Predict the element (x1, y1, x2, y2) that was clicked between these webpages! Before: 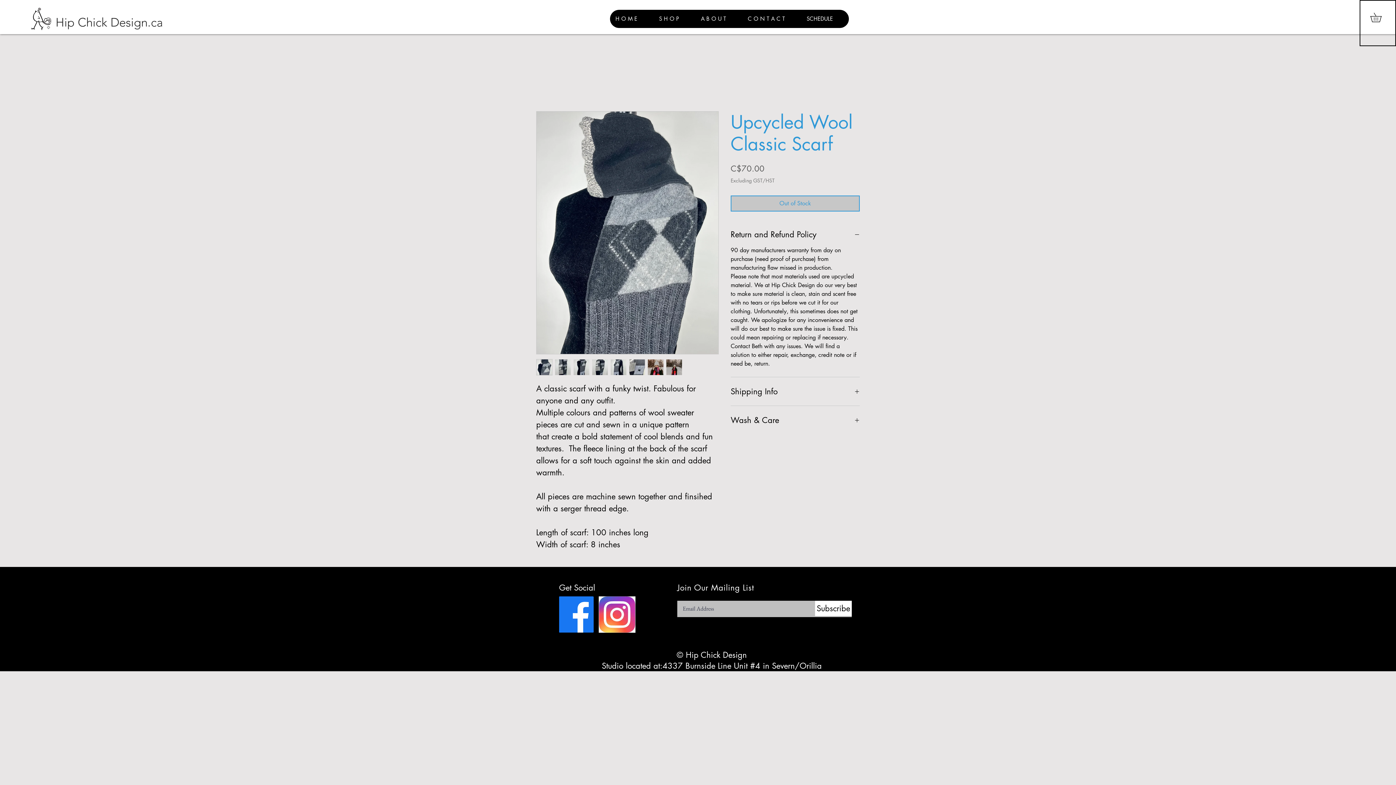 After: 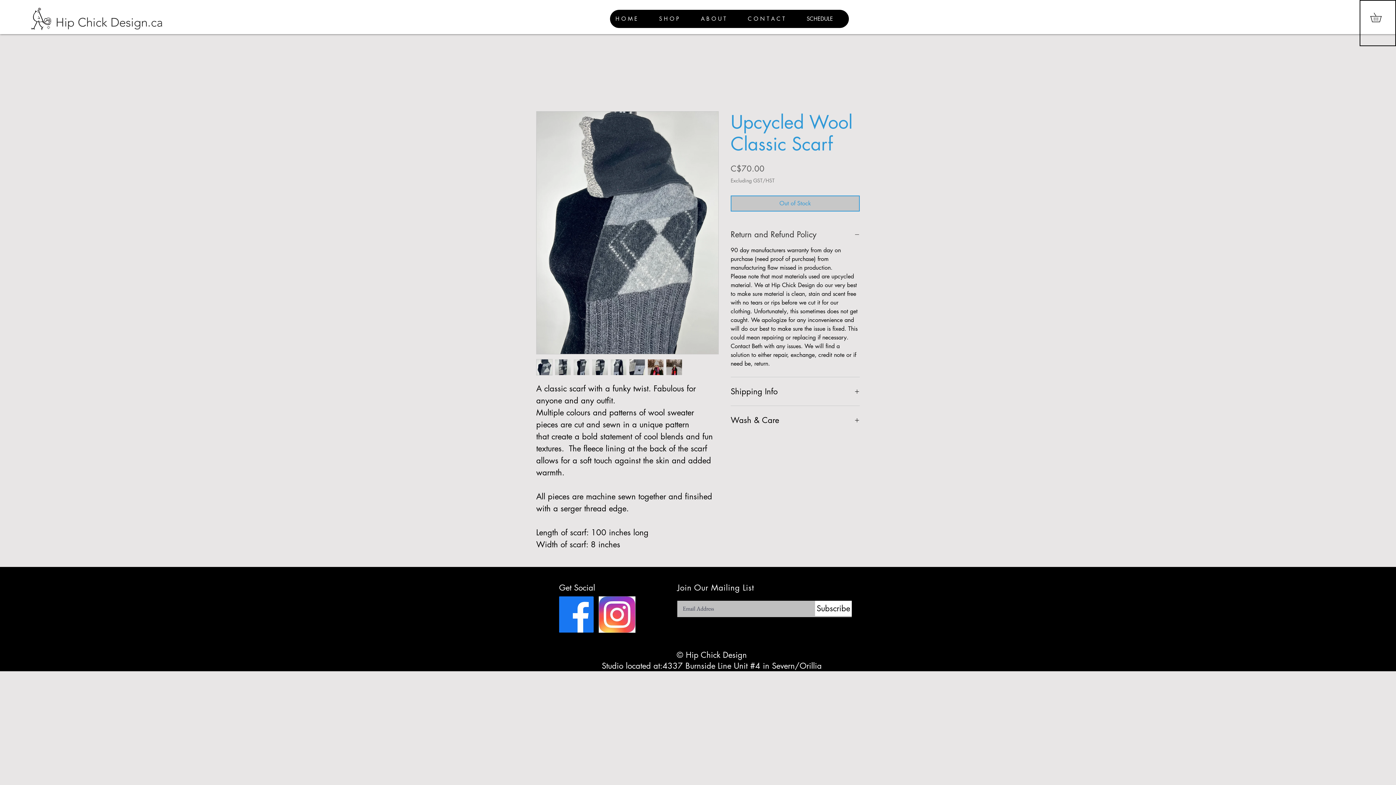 Action: label: Return and Refund Policy bbox: (730, 229, 860, 240)